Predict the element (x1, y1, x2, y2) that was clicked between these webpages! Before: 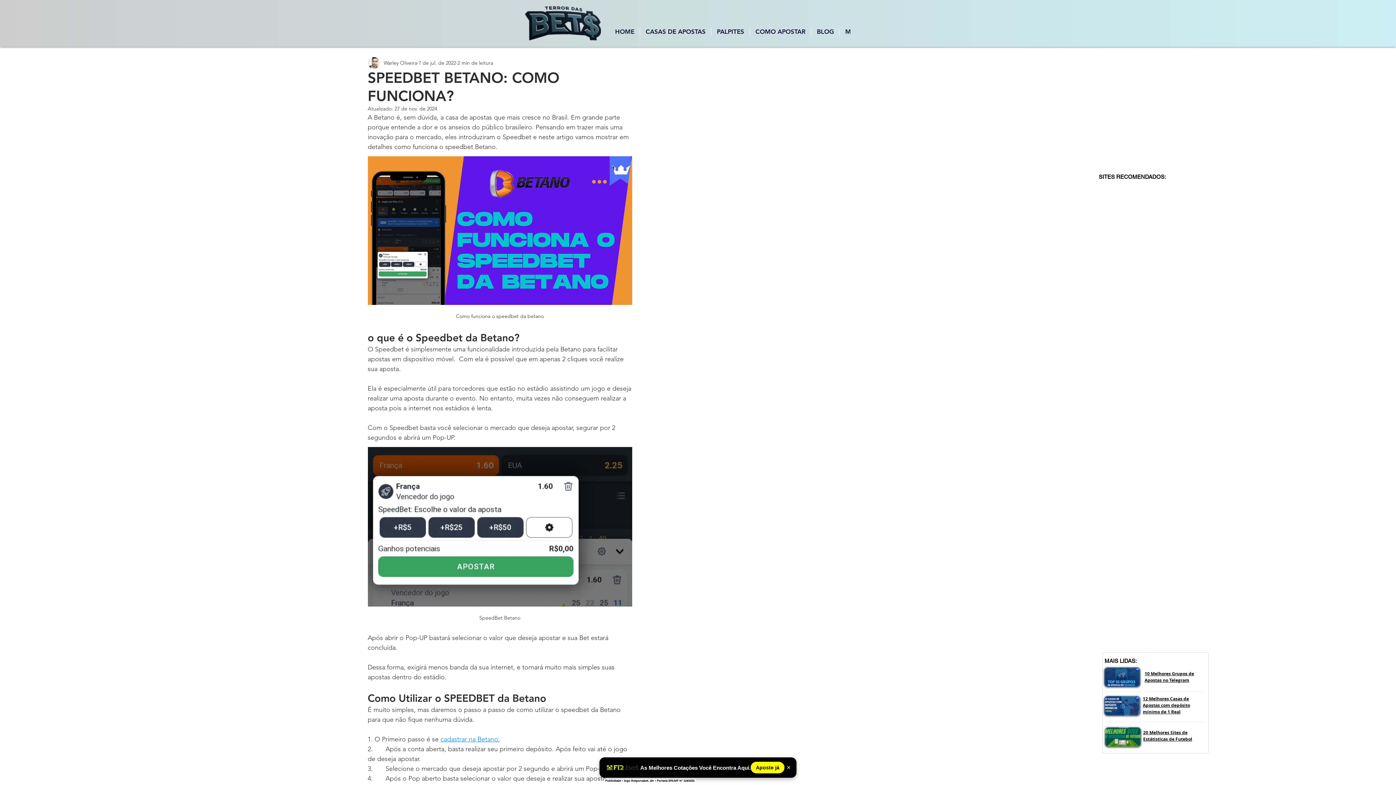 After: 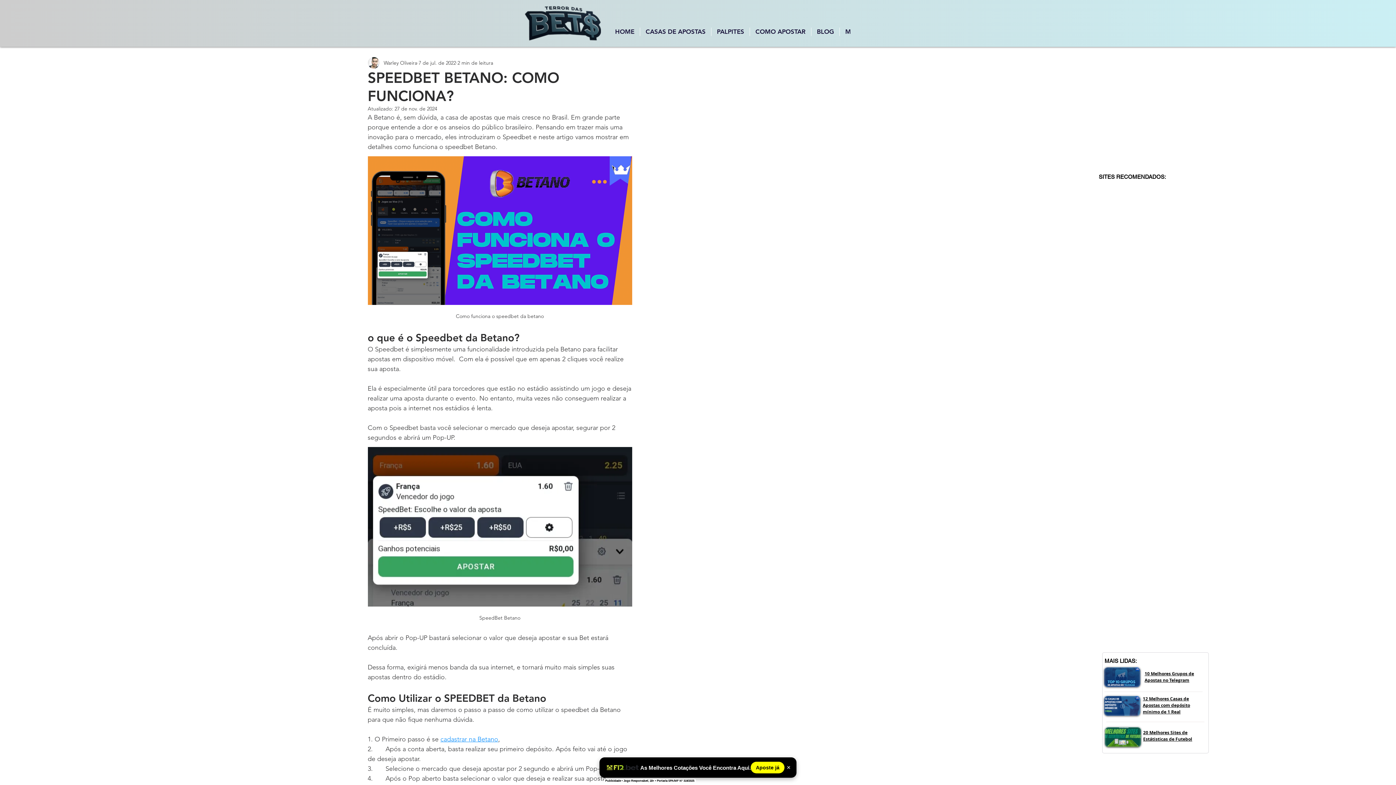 Action: bbox: (440, 735, 498, 743) label: cadastrar na Betano